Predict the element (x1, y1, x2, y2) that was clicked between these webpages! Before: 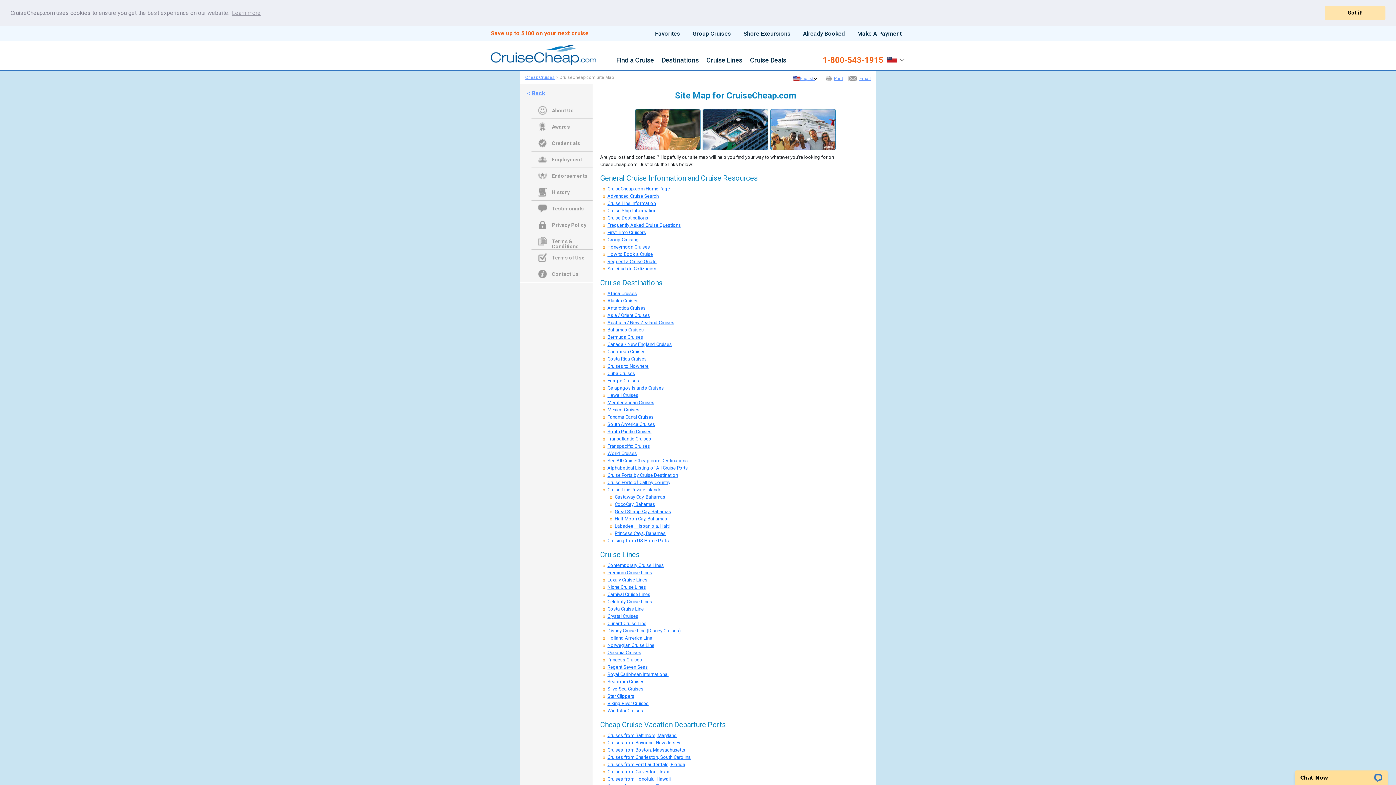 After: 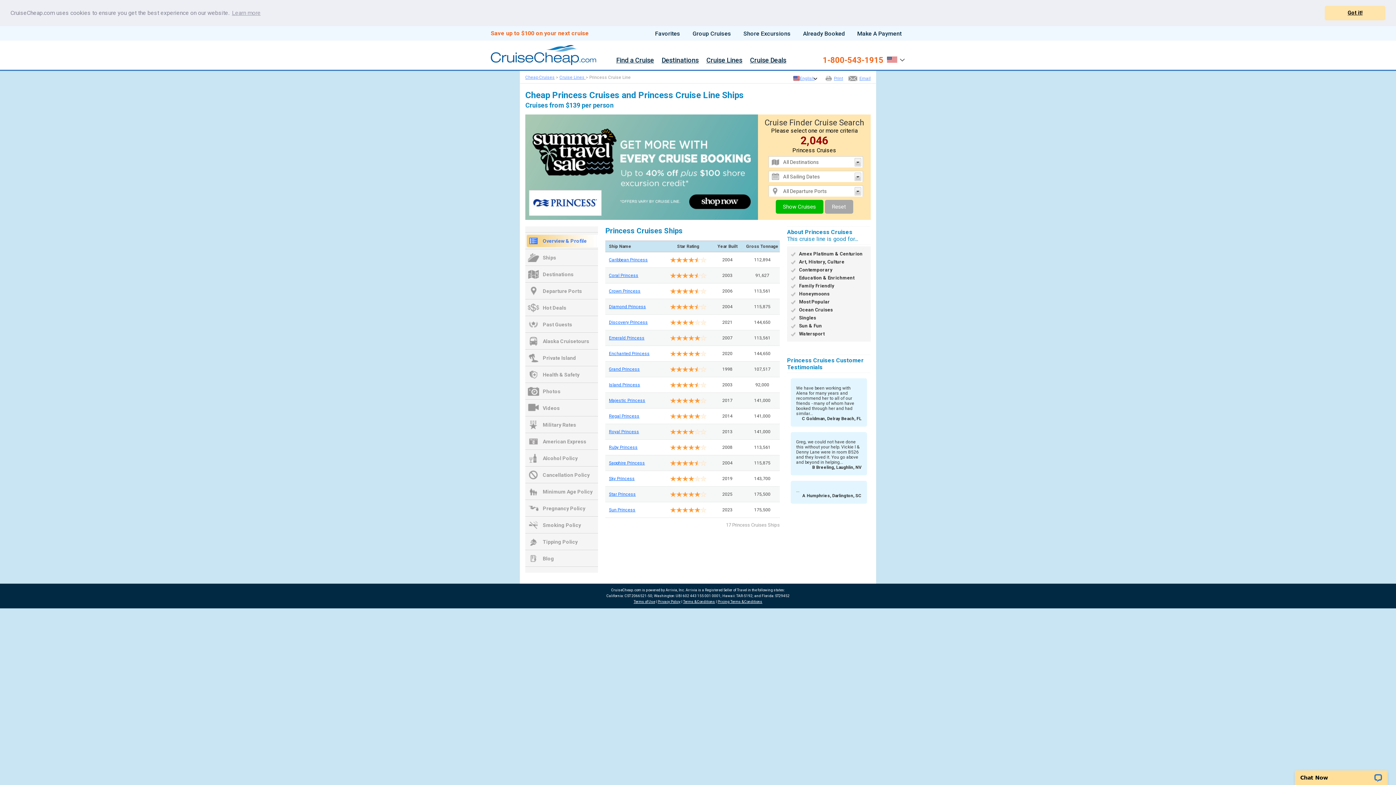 Action: bbox: (607, 657, 642, 662) label: Princess Cruises